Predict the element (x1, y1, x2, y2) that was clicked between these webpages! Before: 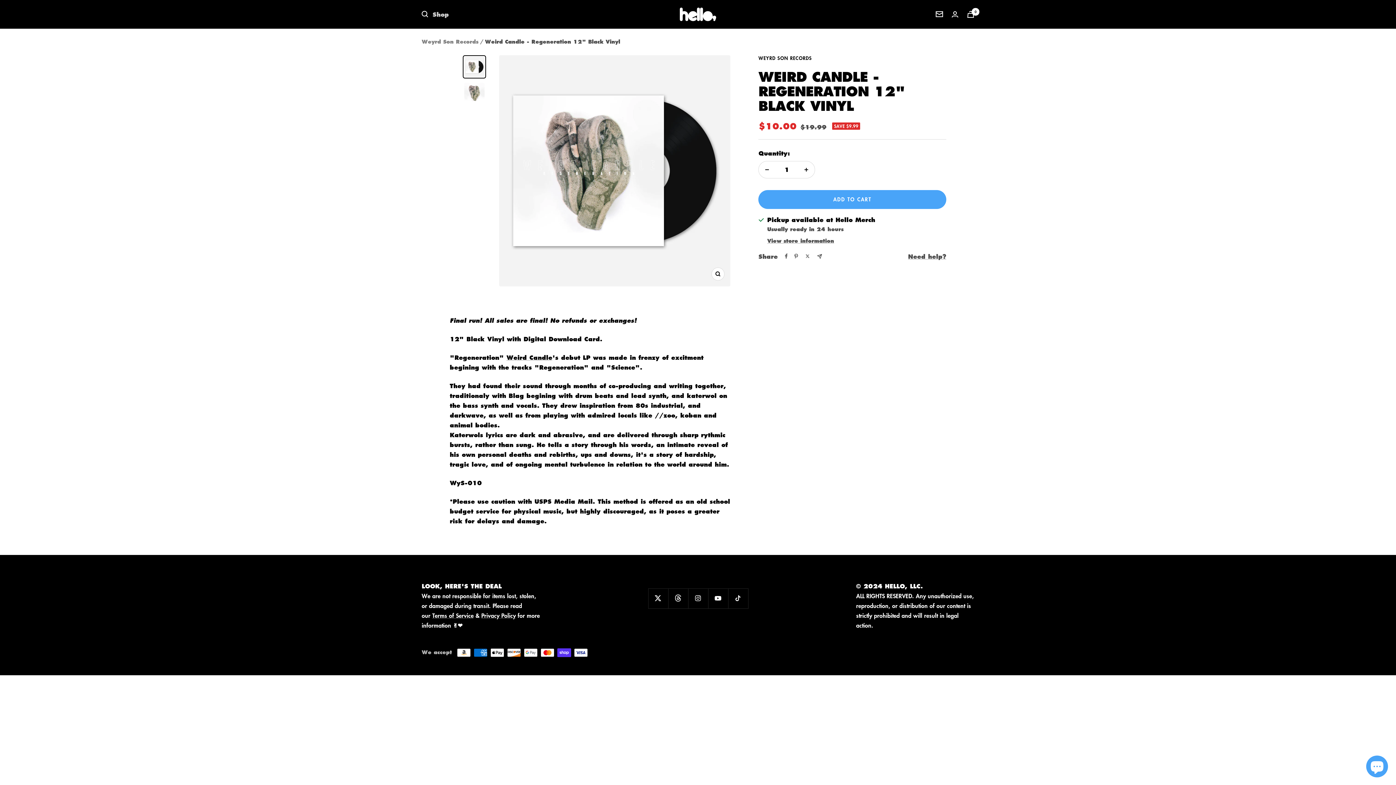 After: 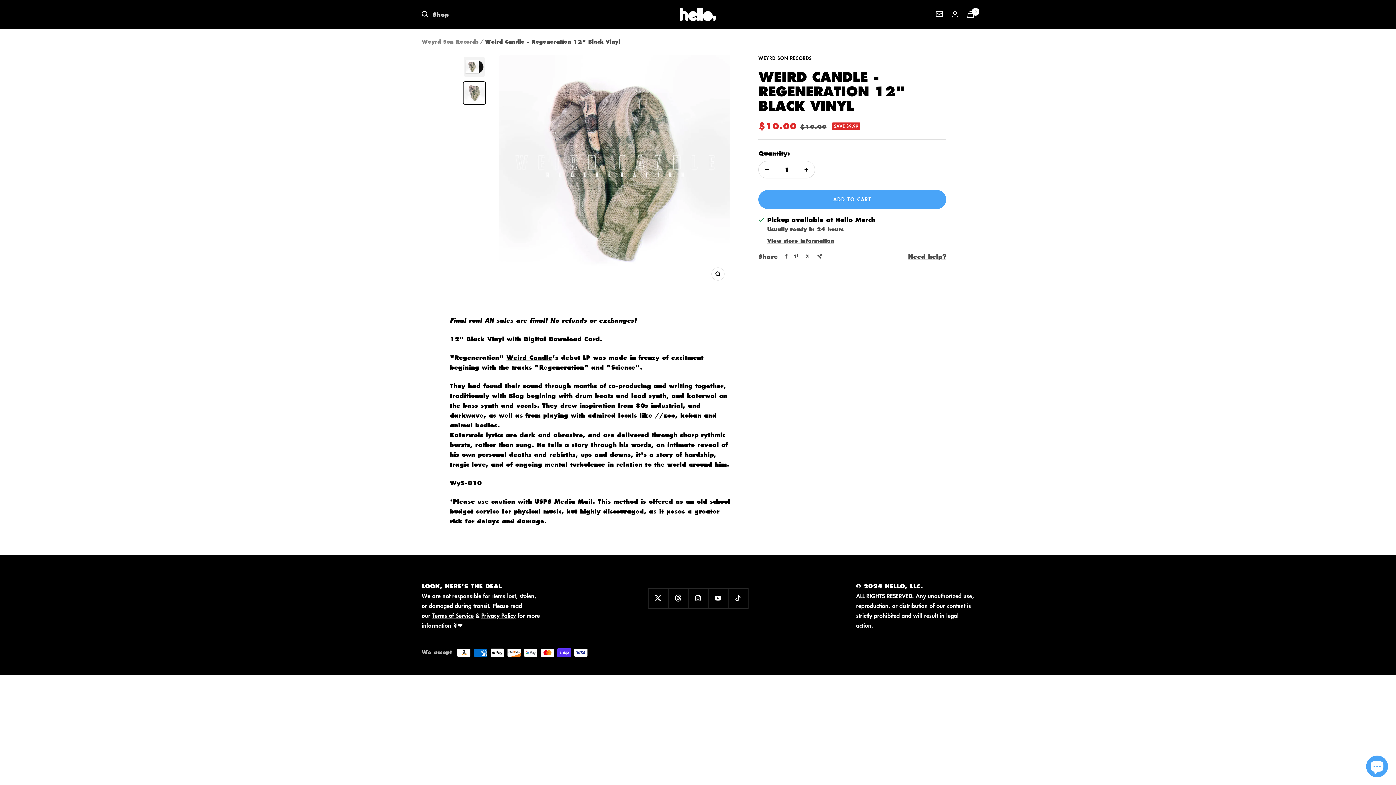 Action: bbox: (462, 81, 486, 104)